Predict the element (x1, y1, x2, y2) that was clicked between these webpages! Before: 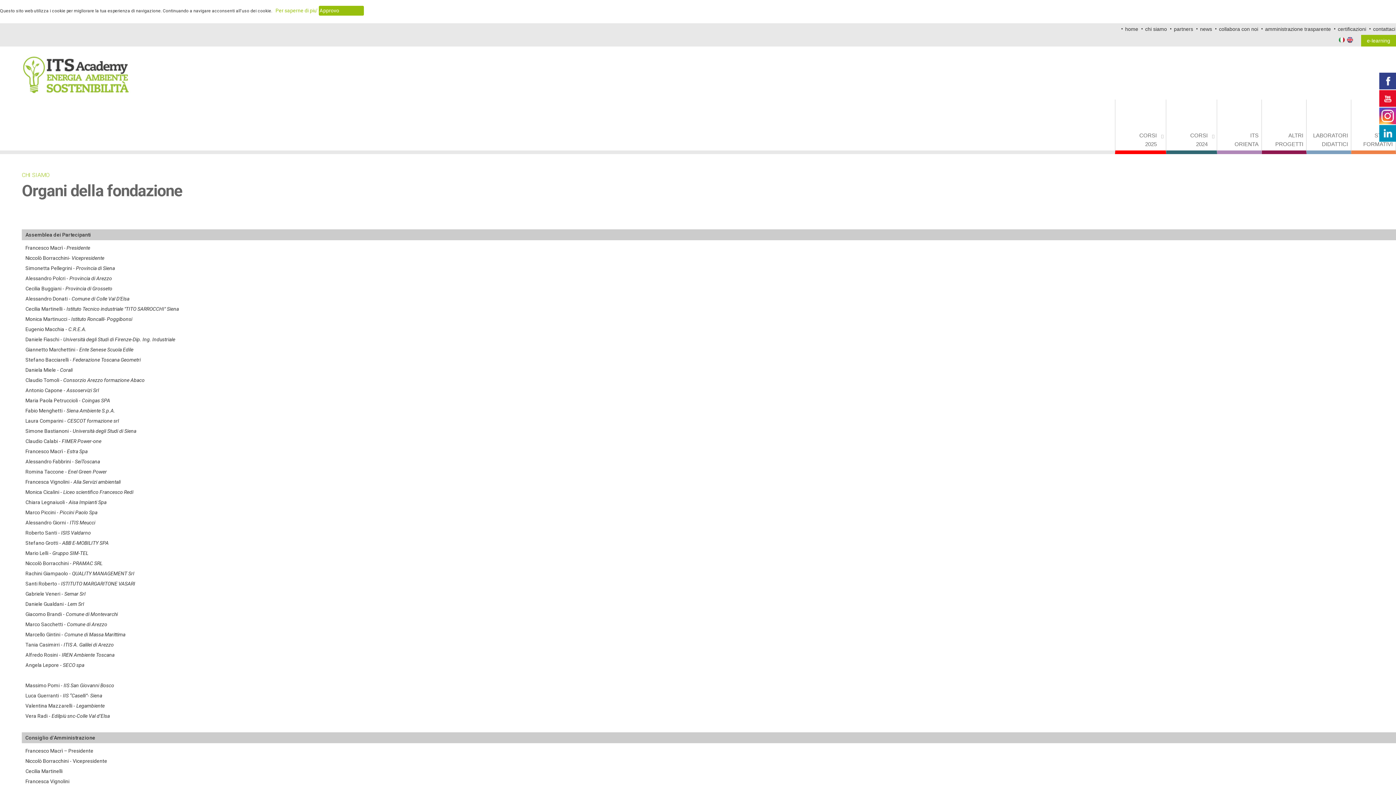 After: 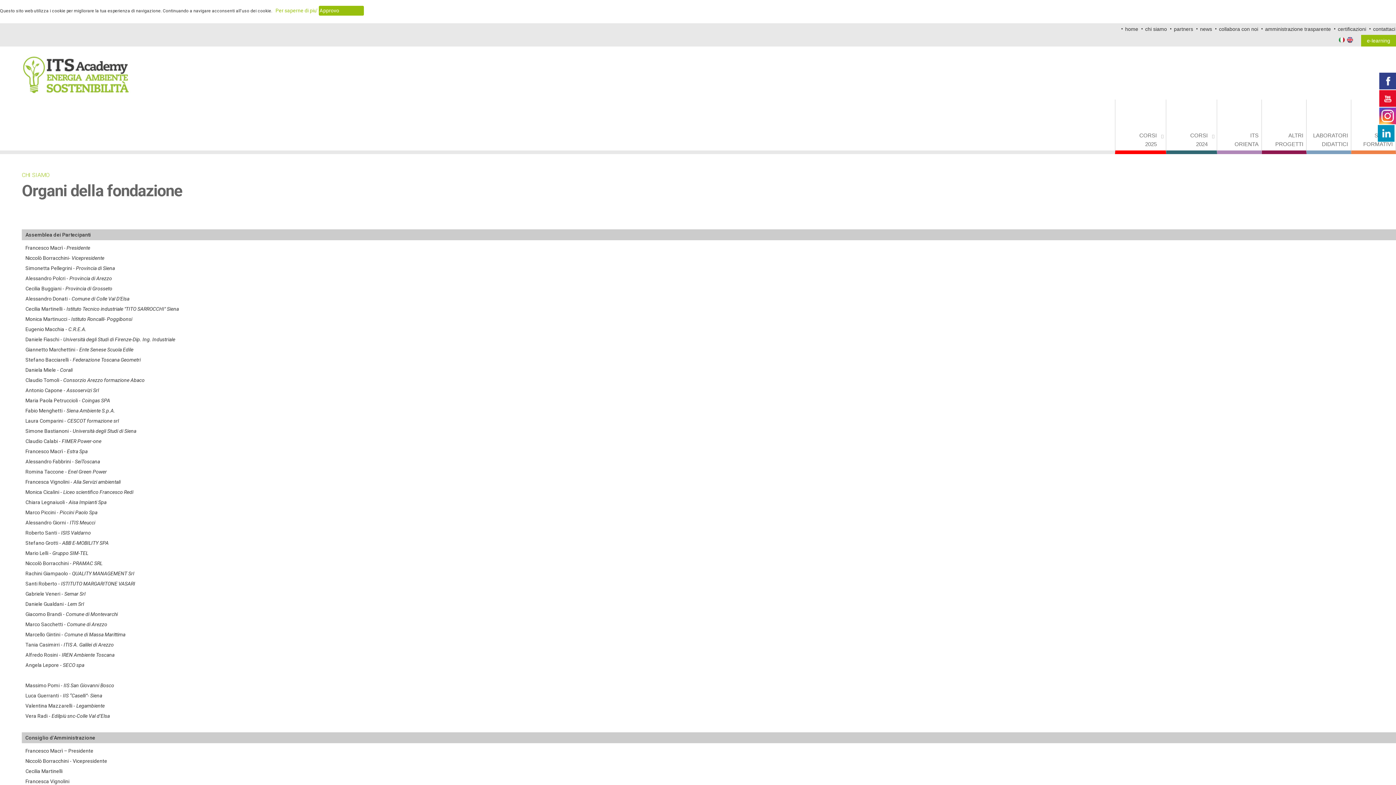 Action: bbox: (1379, 125, 1396, 142)